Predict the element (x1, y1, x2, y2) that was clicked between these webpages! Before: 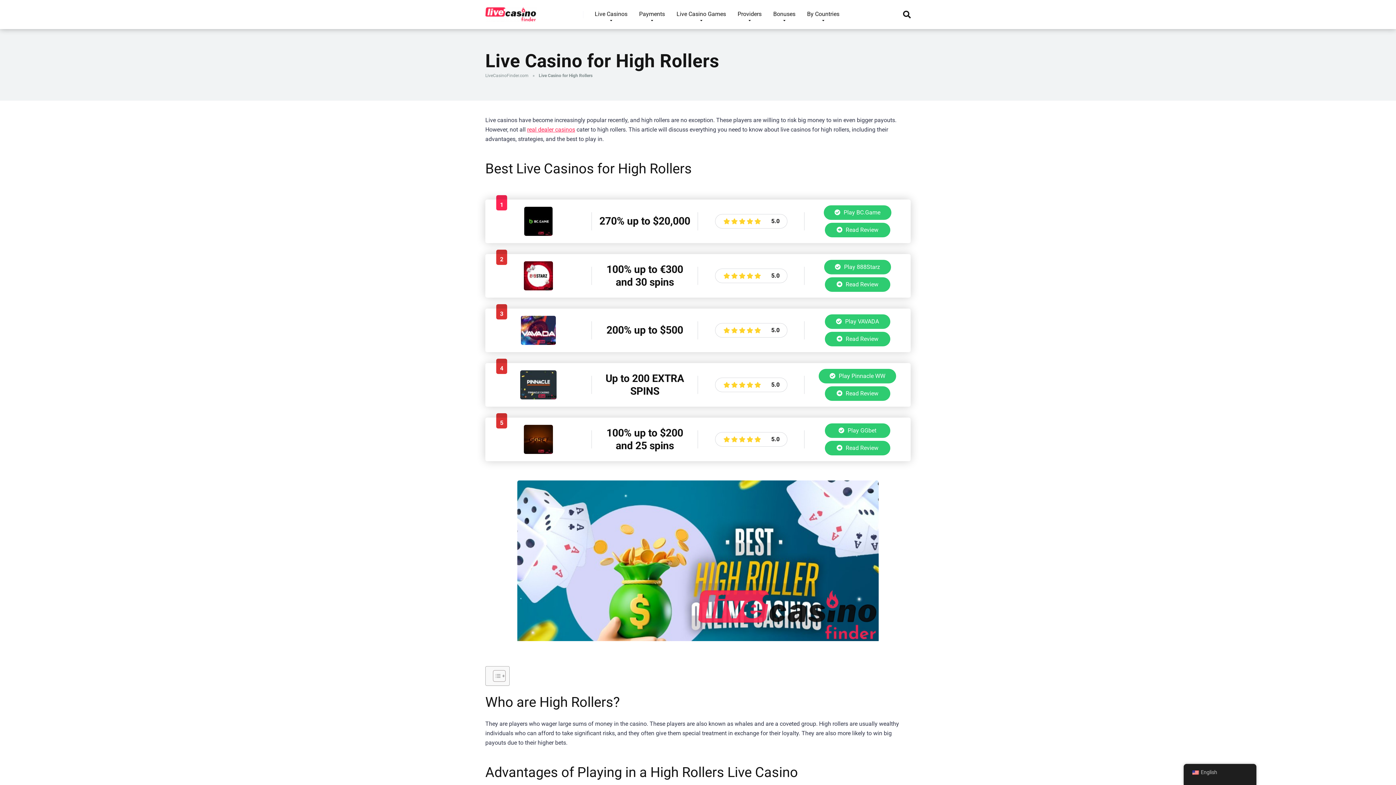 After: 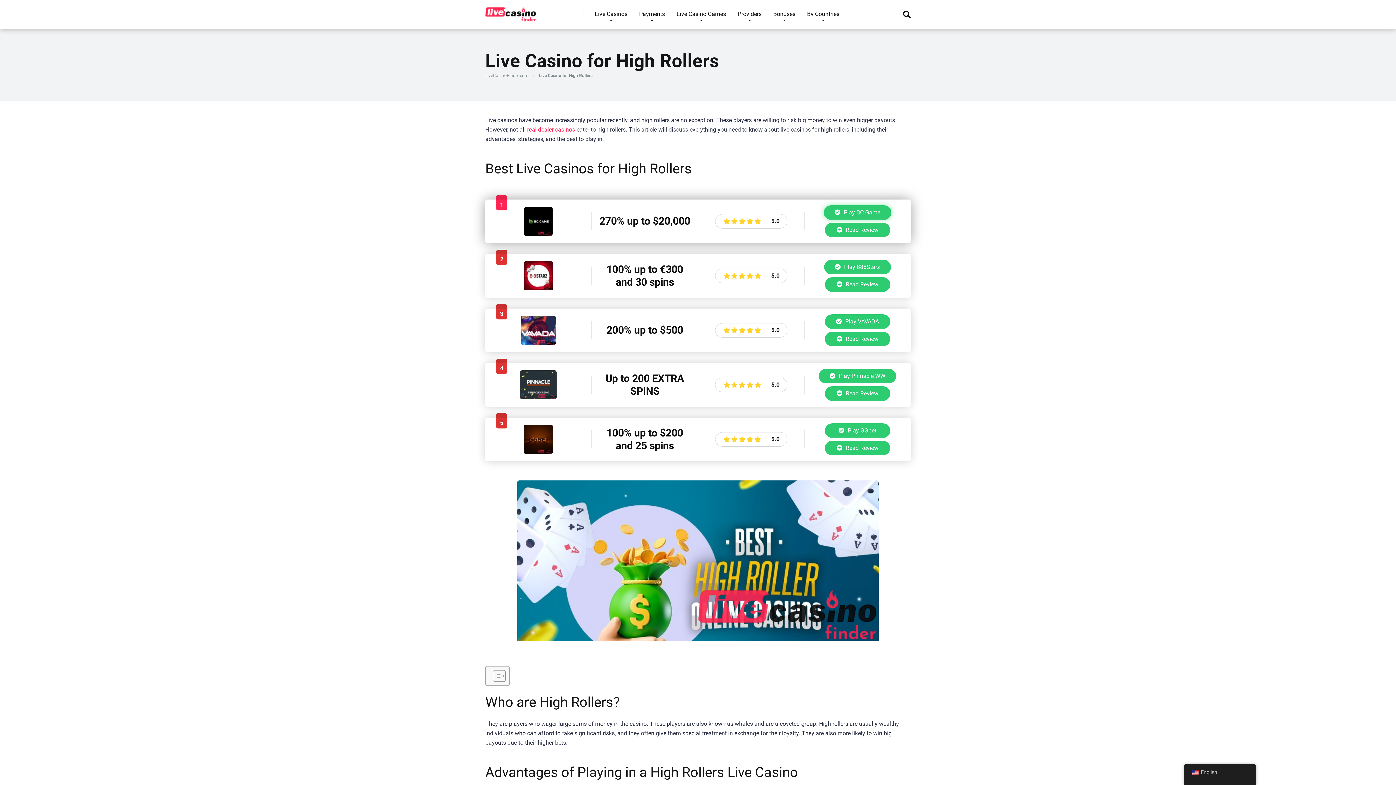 Action: bbox: (823, 205, 891, 219) label:  Play BC.Game